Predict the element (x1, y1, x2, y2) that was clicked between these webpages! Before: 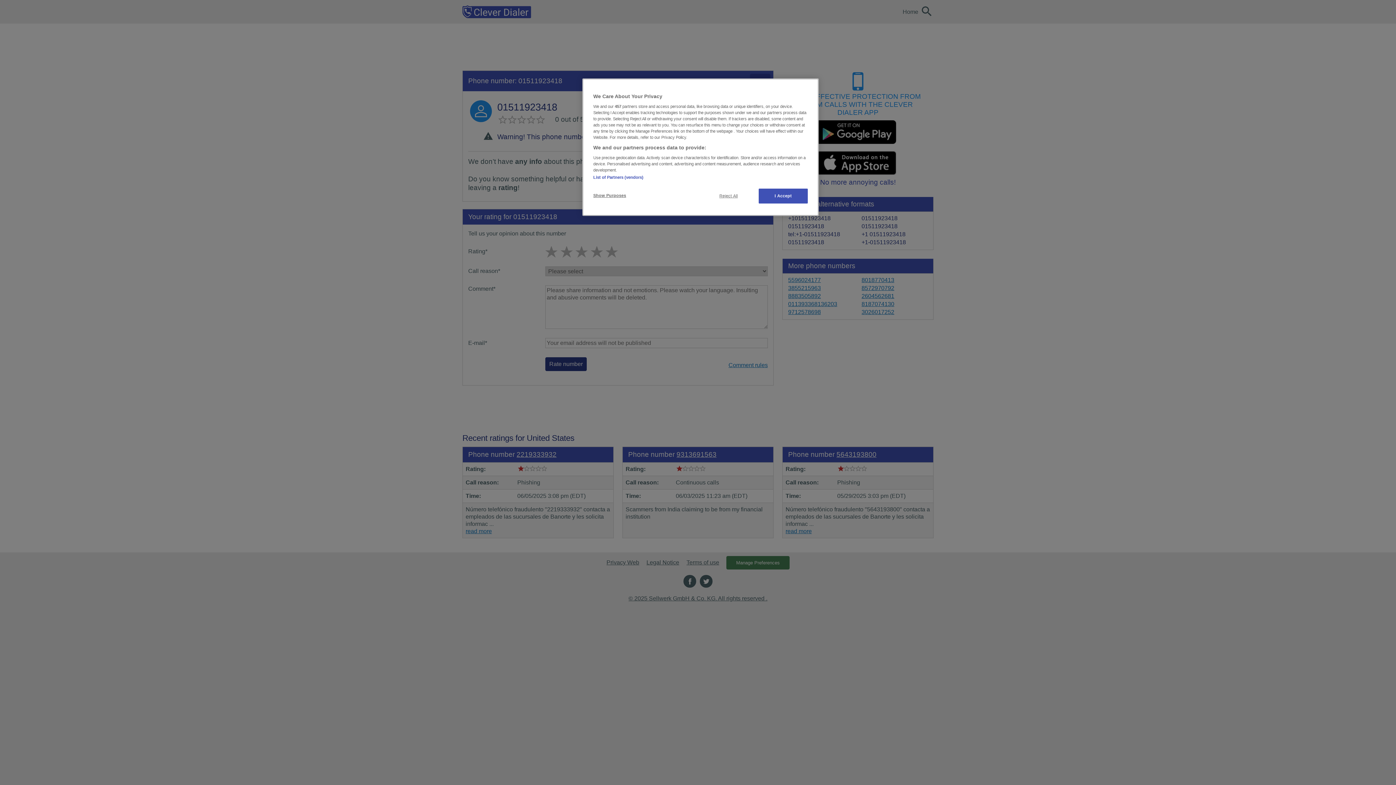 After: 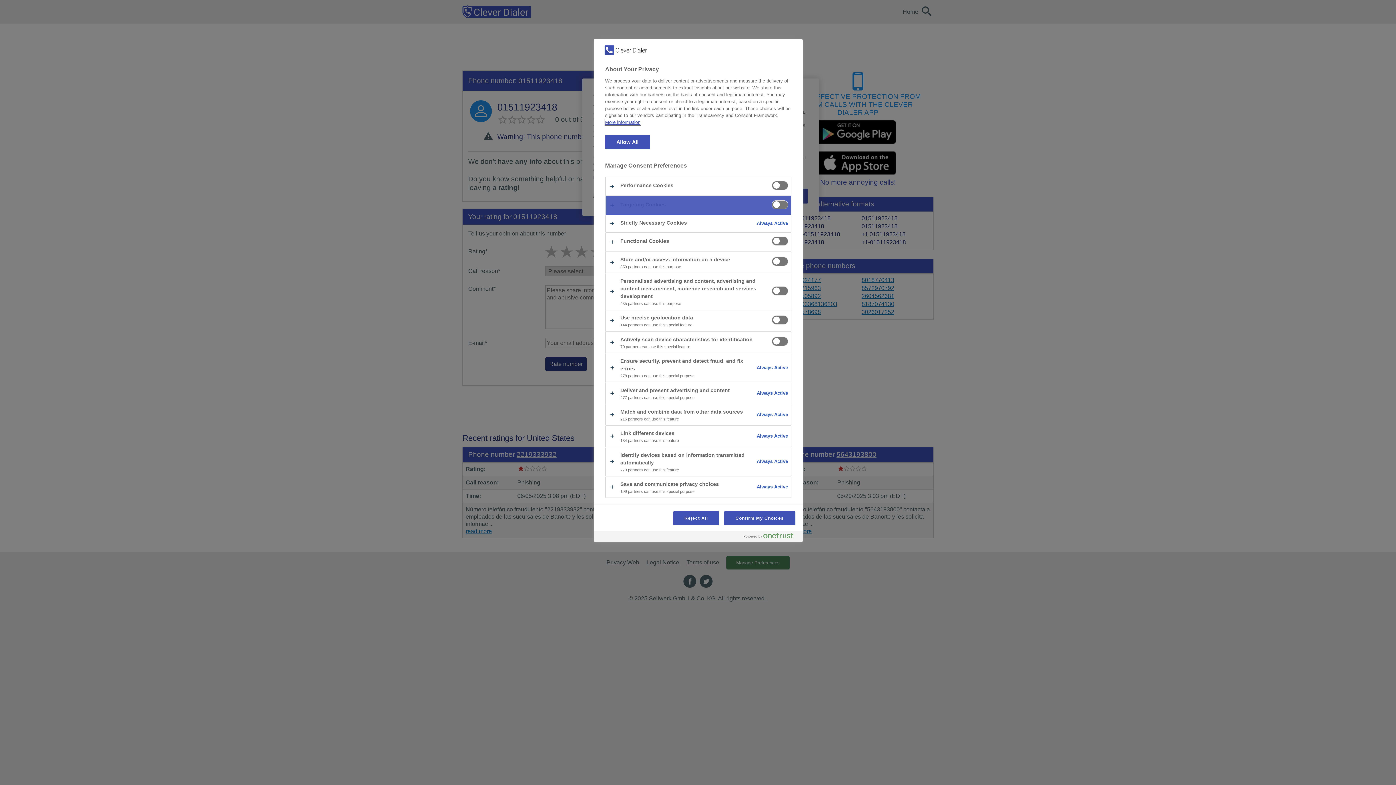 Action: bbox: (593, 188, 642, 202) label: Show Purposes